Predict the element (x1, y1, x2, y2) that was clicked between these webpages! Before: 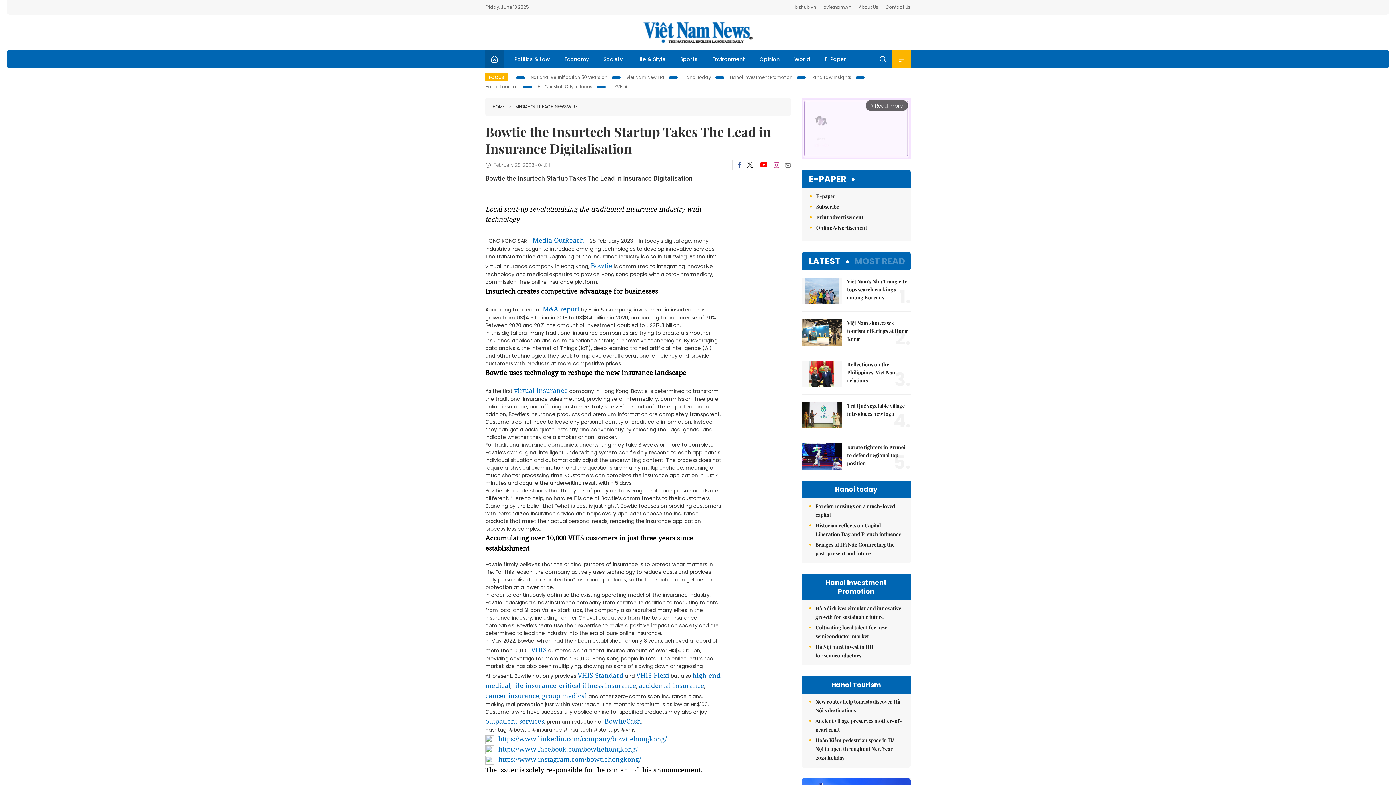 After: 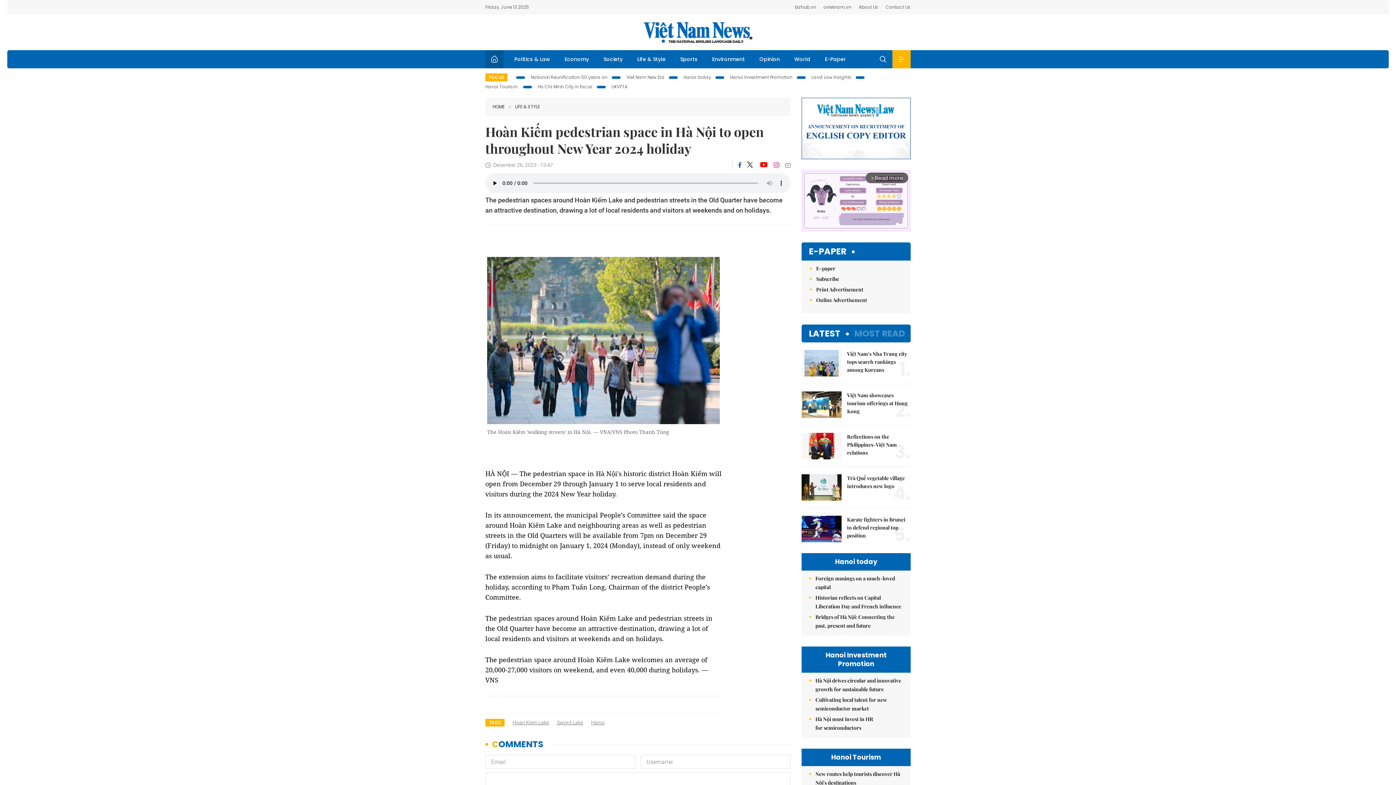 Action: label: Hoàn Kiếm pedestrian space in Hà Nội to open throughout New Year 2024 holiday bbox: (815, 736, 903, 762)